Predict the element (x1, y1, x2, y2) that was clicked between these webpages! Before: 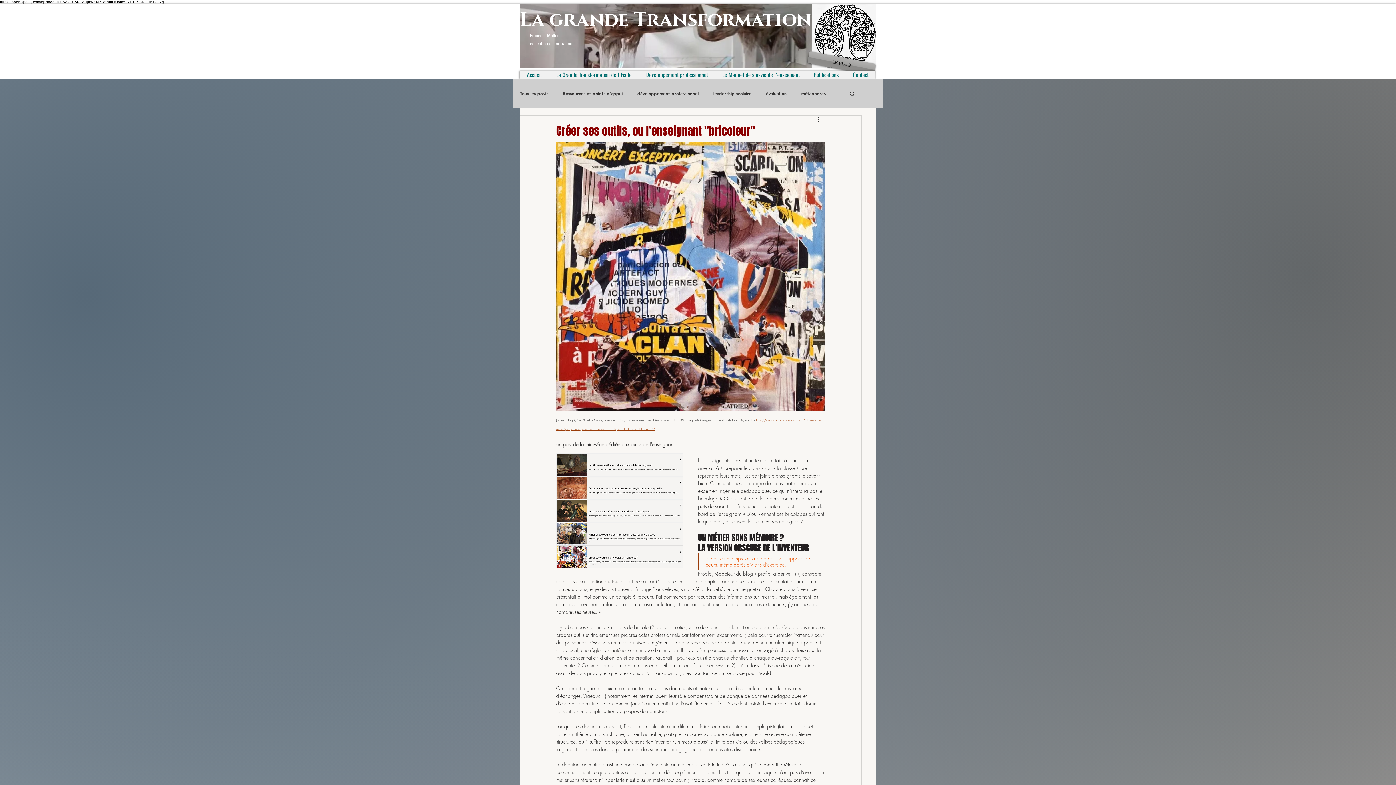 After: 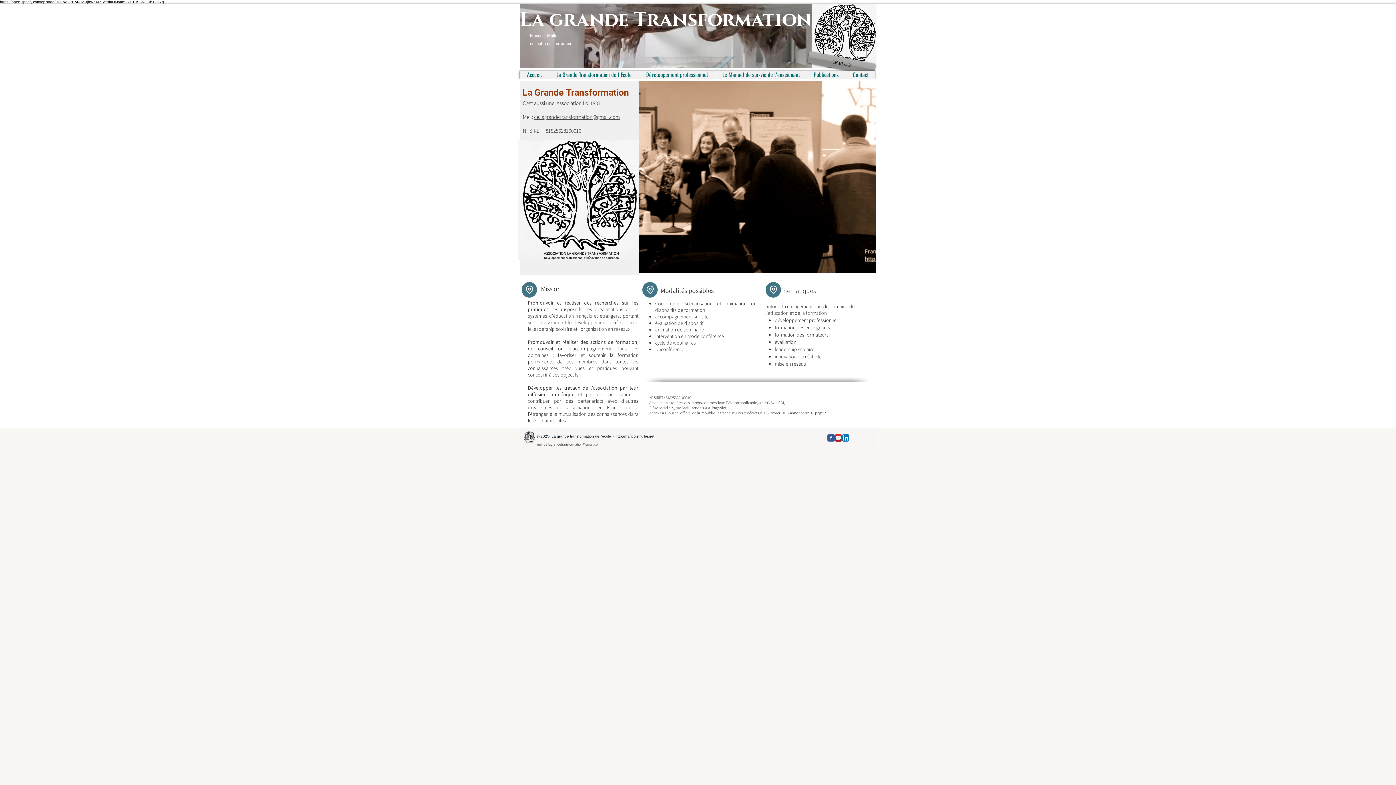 Action: bbox: (812, 4, 876, 68)